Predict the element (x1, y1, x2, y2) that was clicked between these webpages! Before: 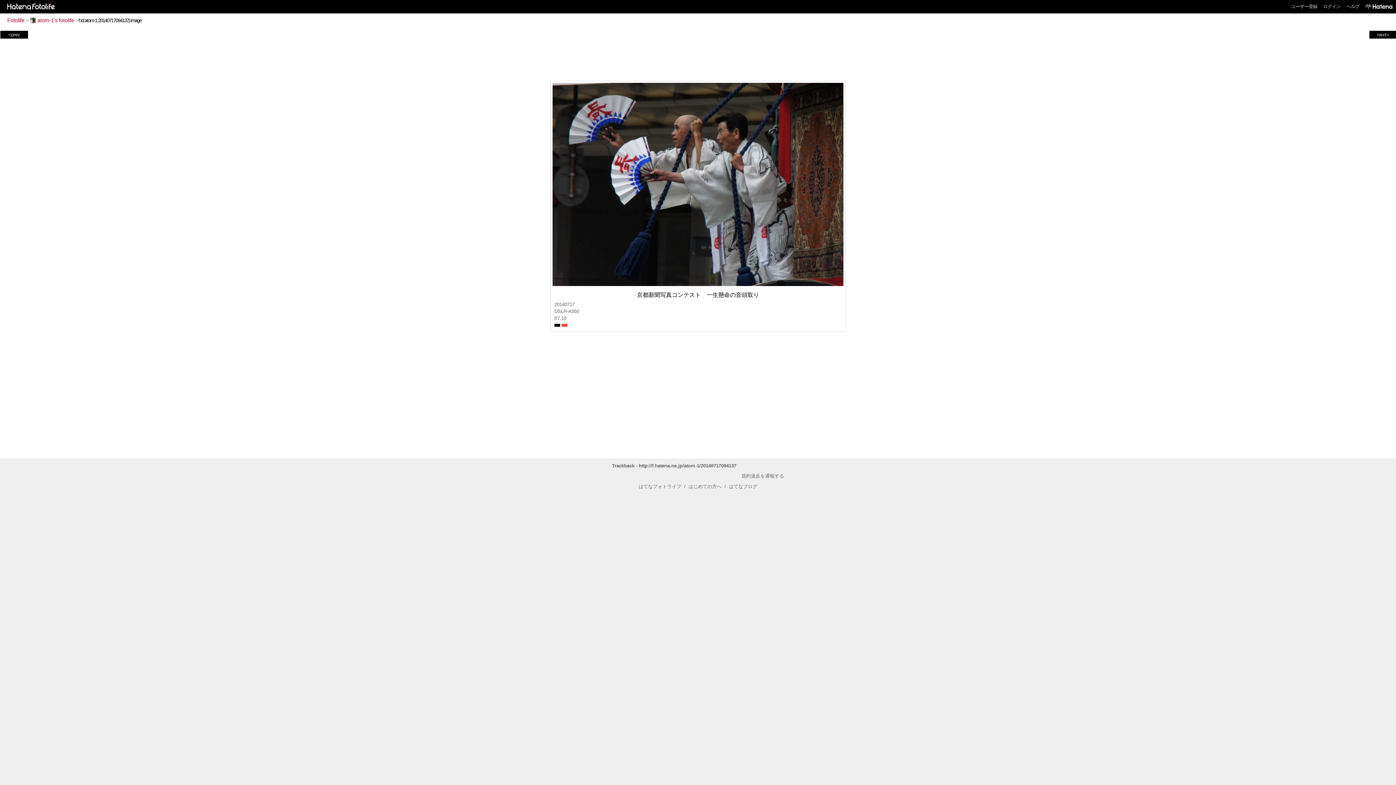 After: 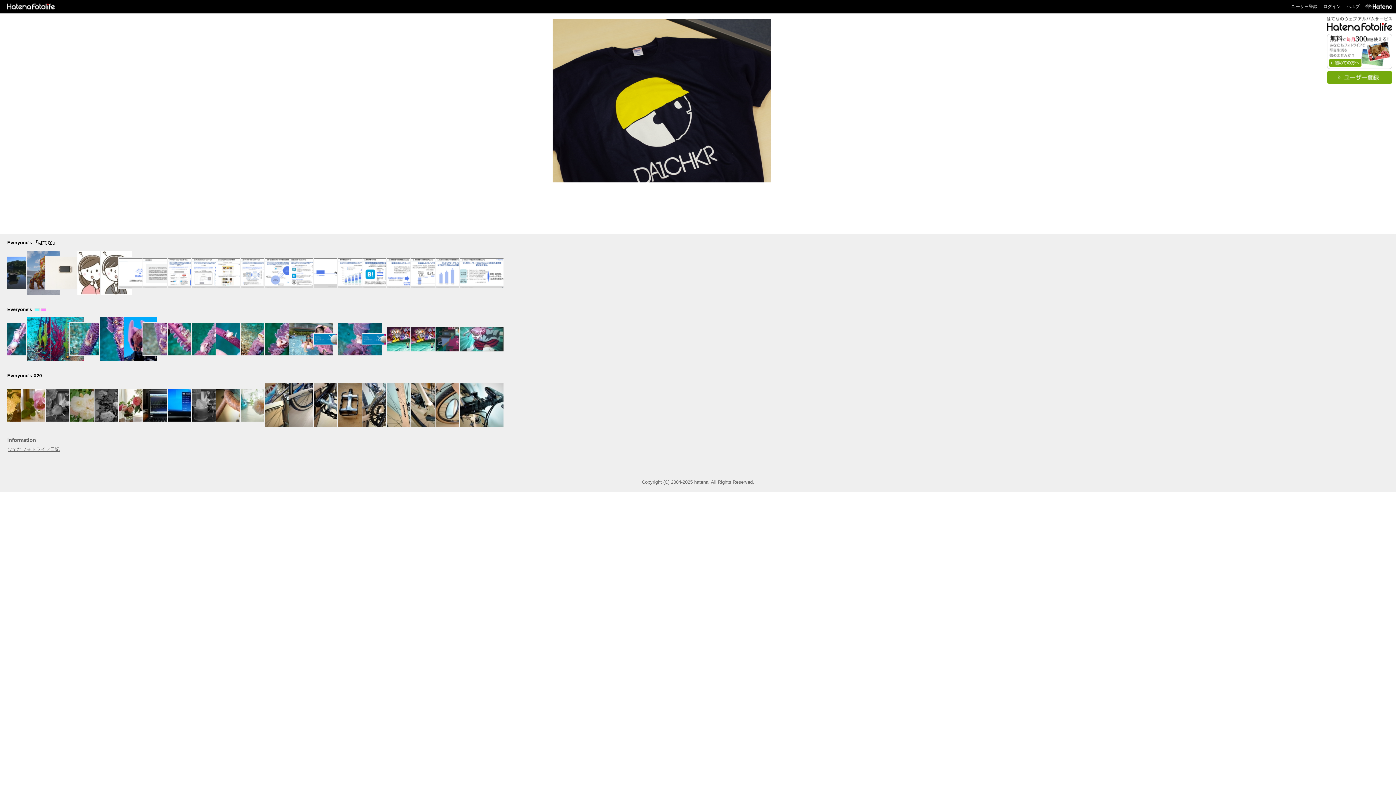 Action: bbox: (7, 17, 24, 23) label: Fotolife